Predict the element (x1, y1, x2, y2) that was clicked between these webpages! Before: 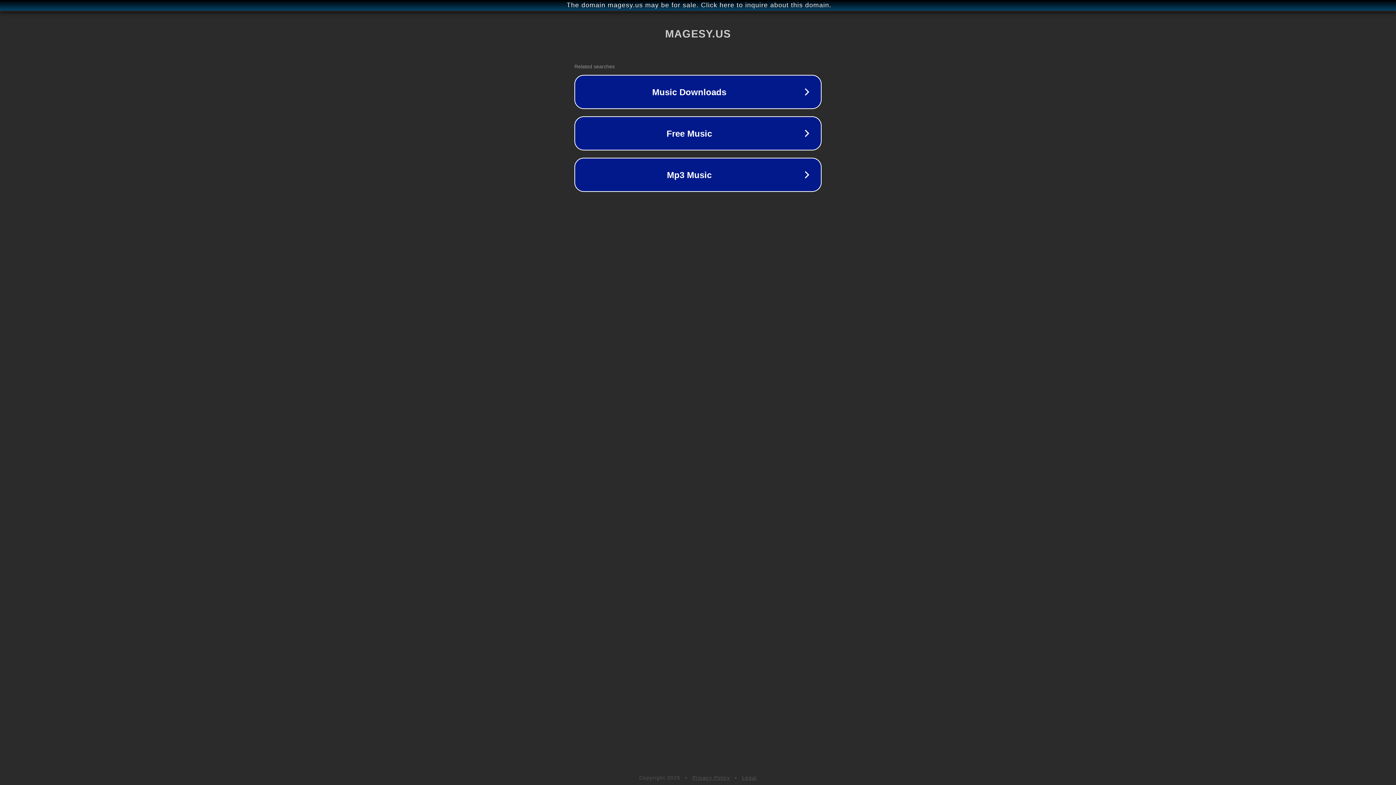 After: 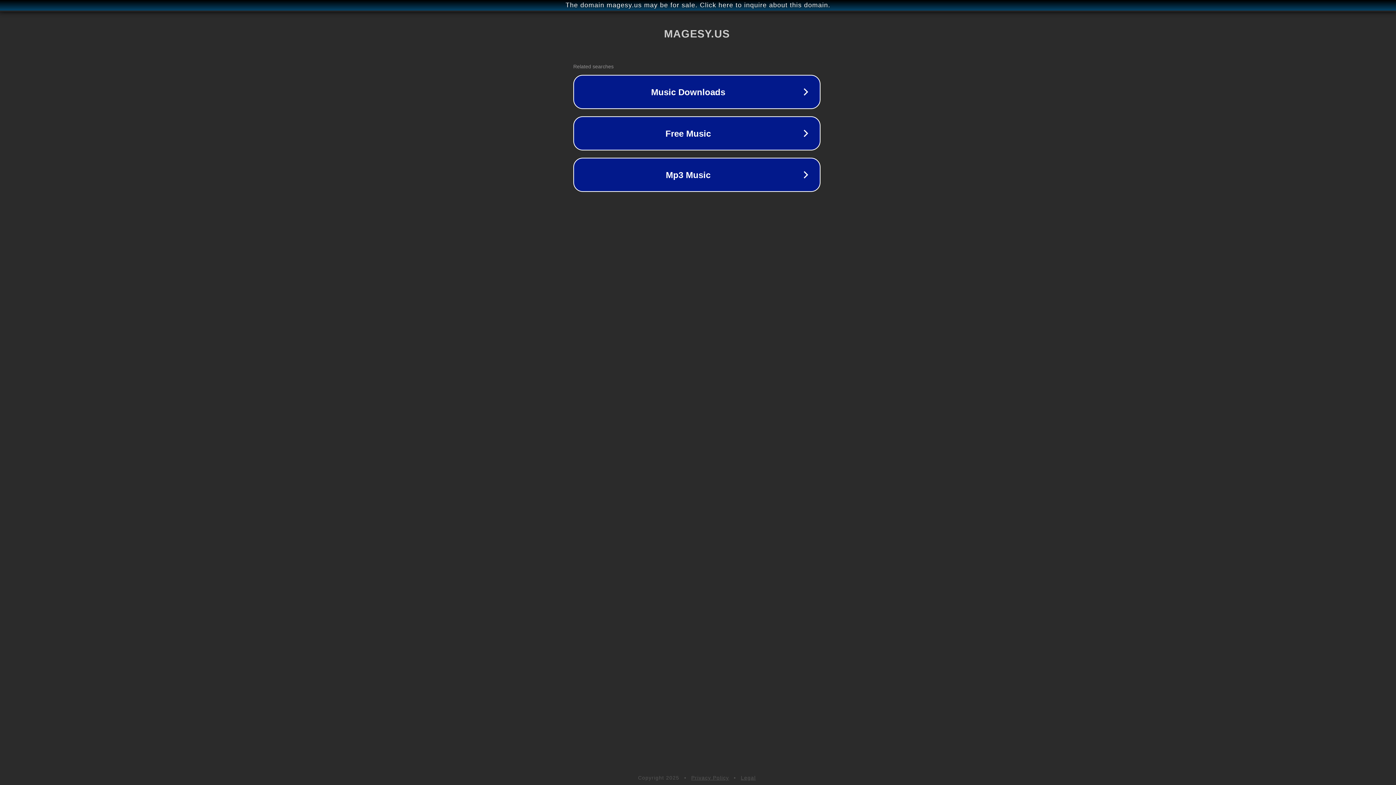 Action: label: The domain magesy.us may be for sale. Click here to inquire about this domain. bbox: (1, 1, 1397, 9)